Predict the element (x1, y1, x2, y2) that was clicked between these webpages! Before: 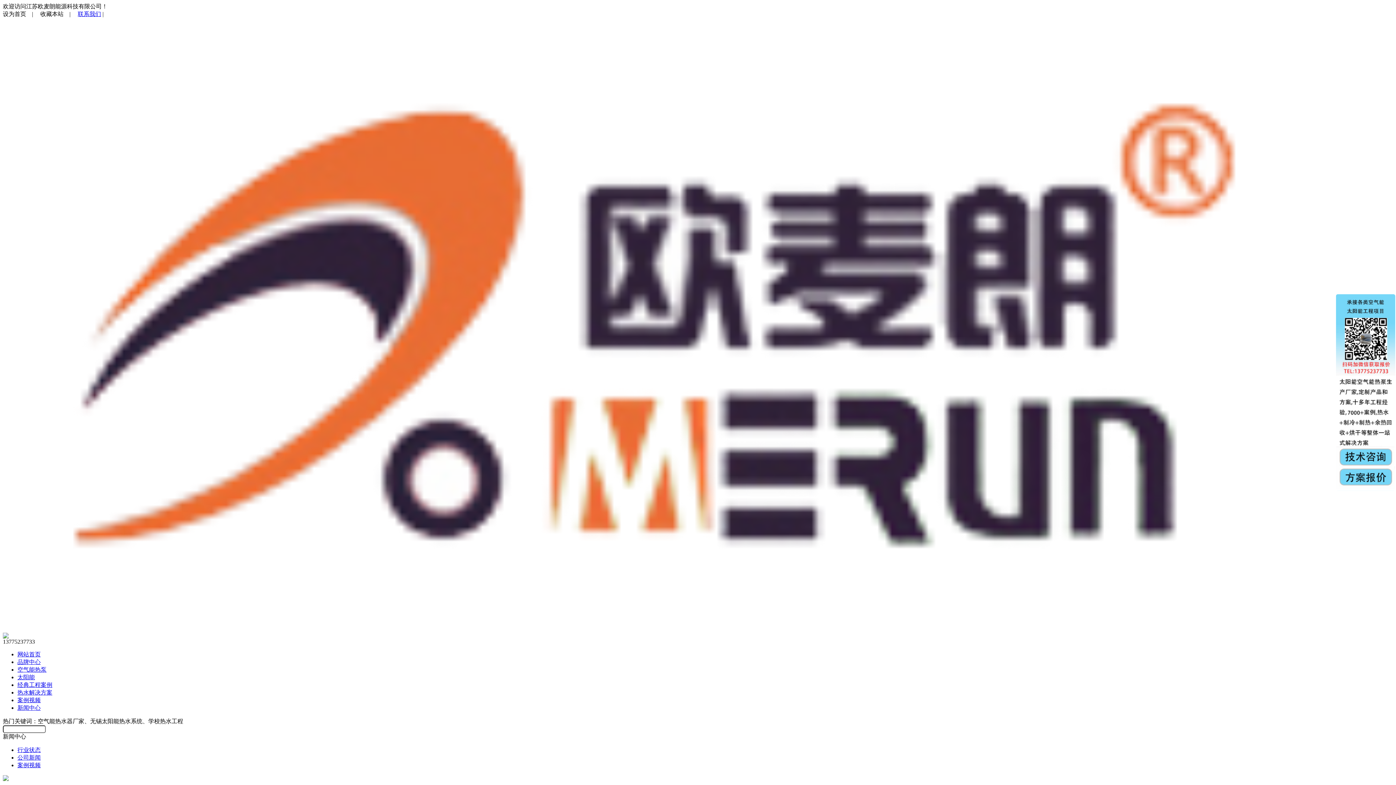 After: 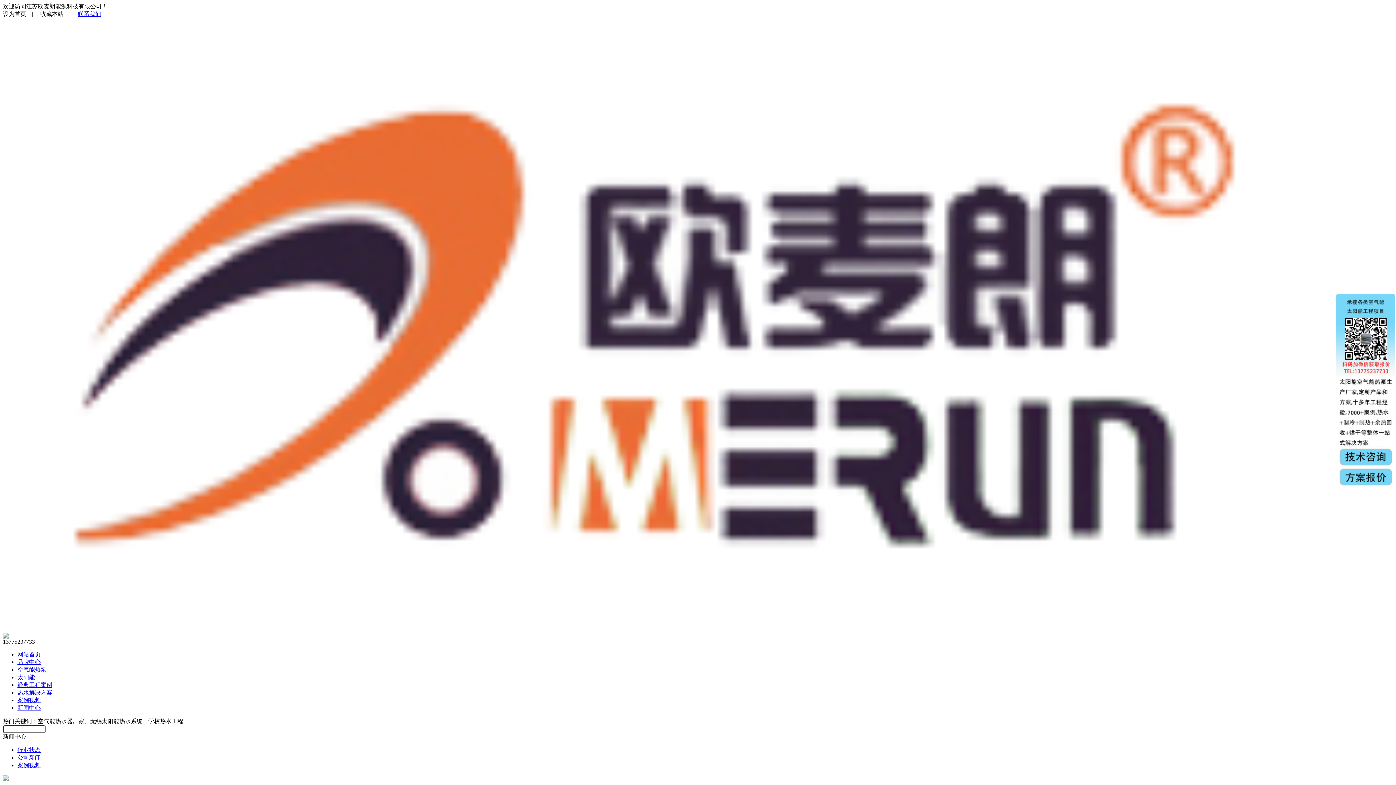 Action: label: 行业状态 bbox: (17, 747, 40, 753)